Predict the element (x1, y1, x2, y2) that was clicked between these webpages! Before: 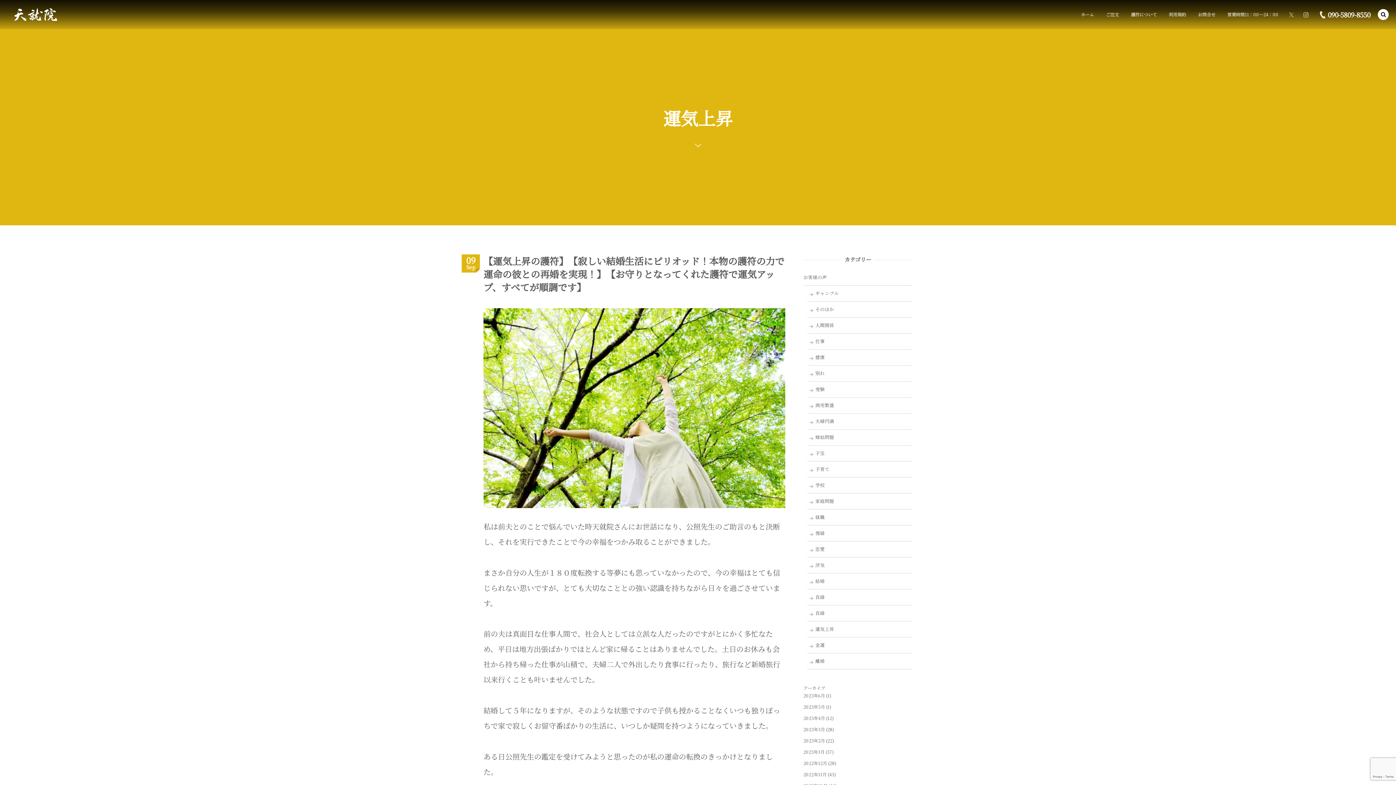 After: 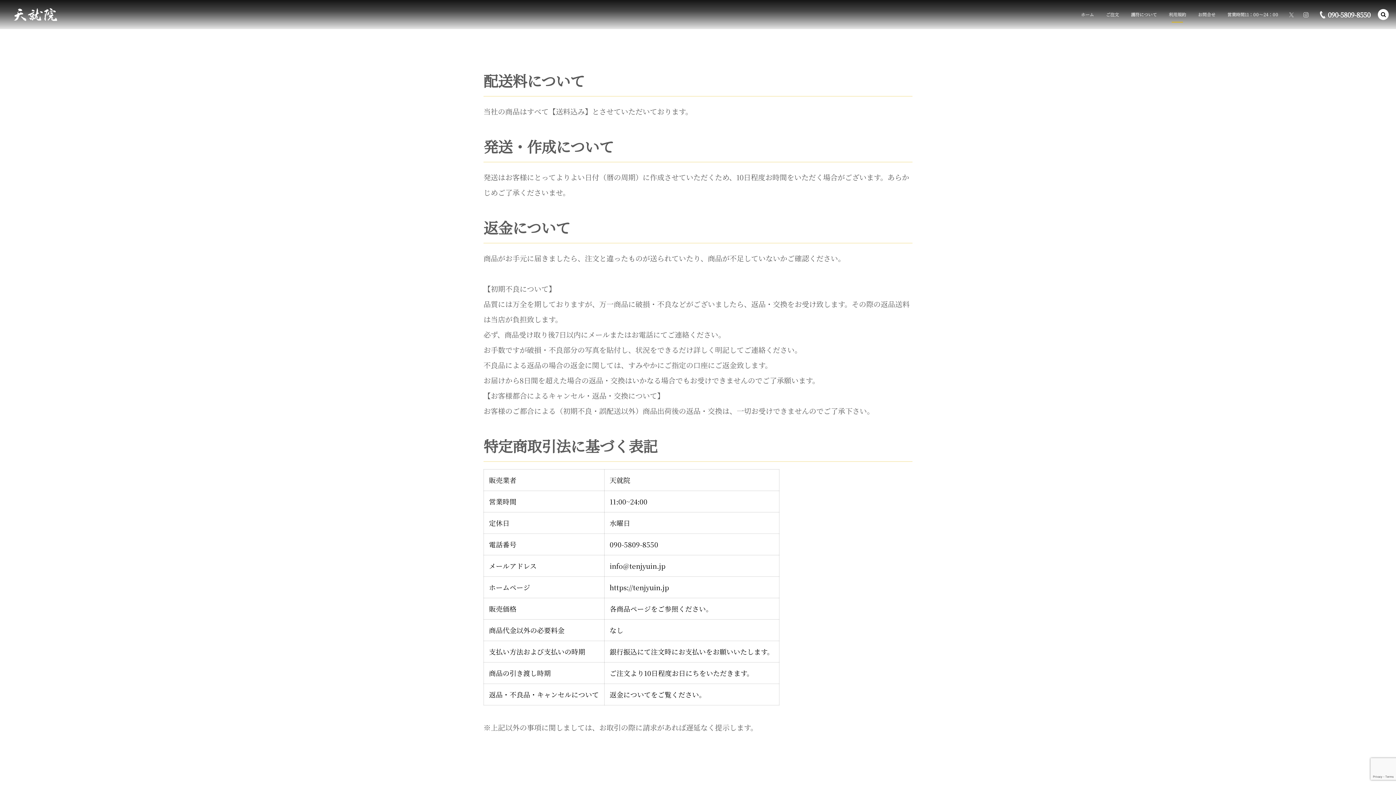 Action: bbox: (1163, 0, 1191, 29) label: 利用規約